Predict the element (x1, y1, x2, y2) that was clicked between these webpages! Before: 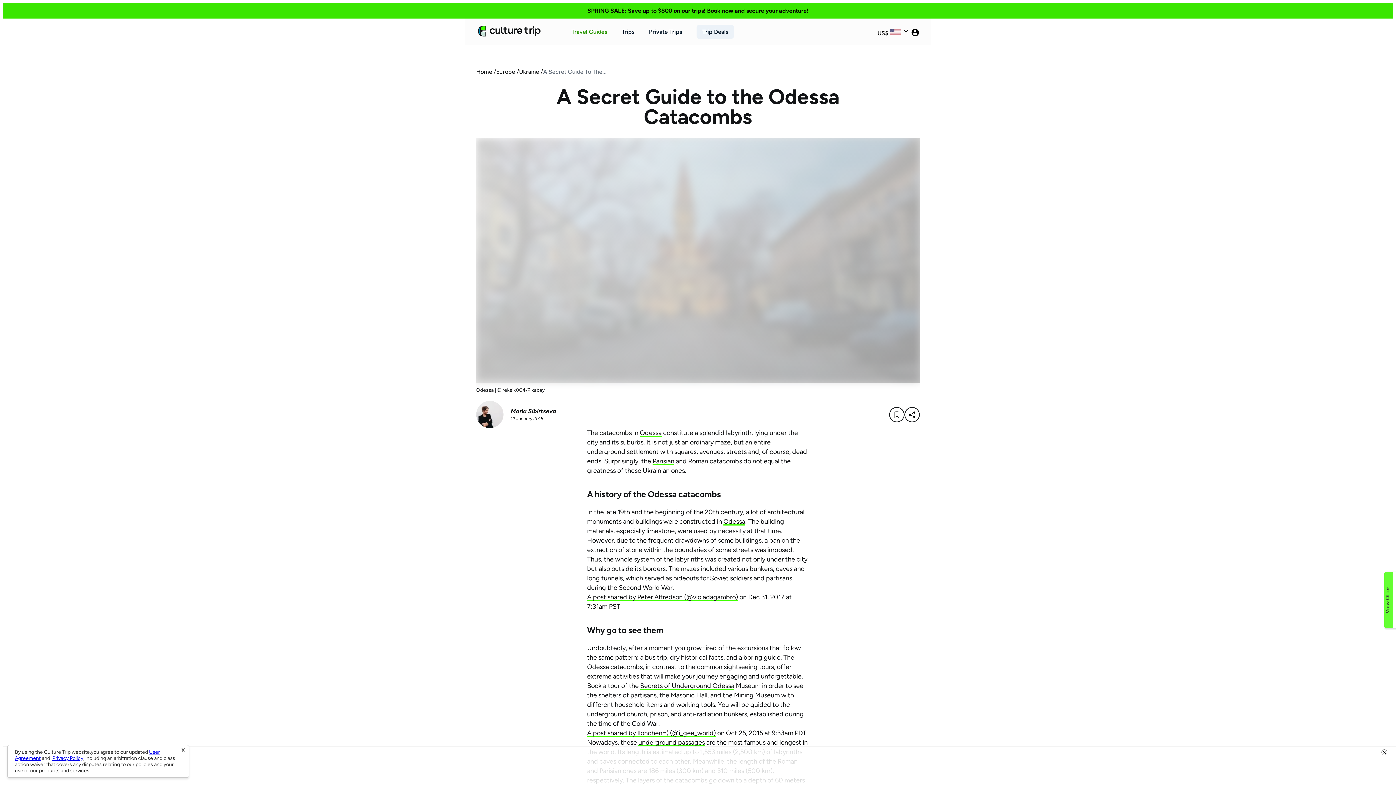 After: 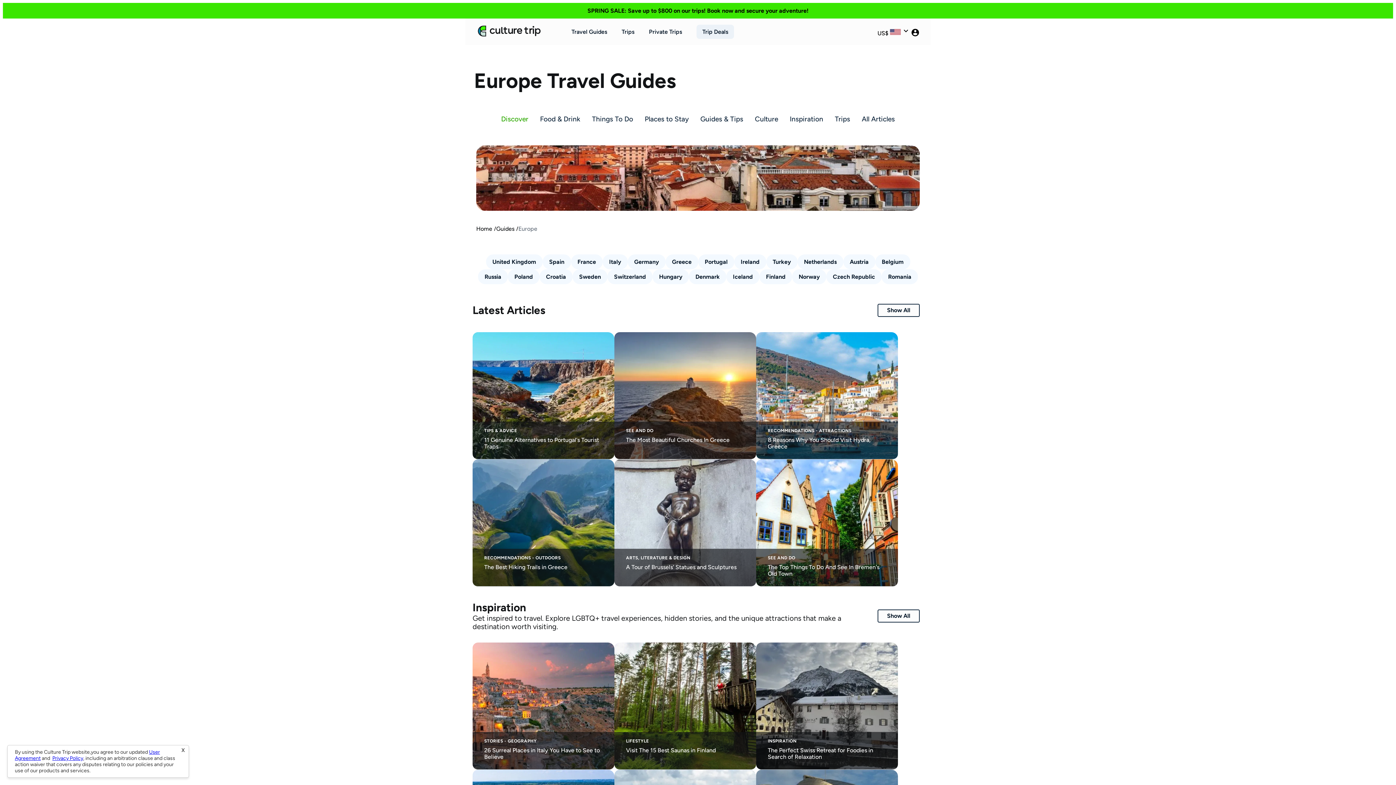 Action: bbox: (496, 68, 515, 75) label: Europe